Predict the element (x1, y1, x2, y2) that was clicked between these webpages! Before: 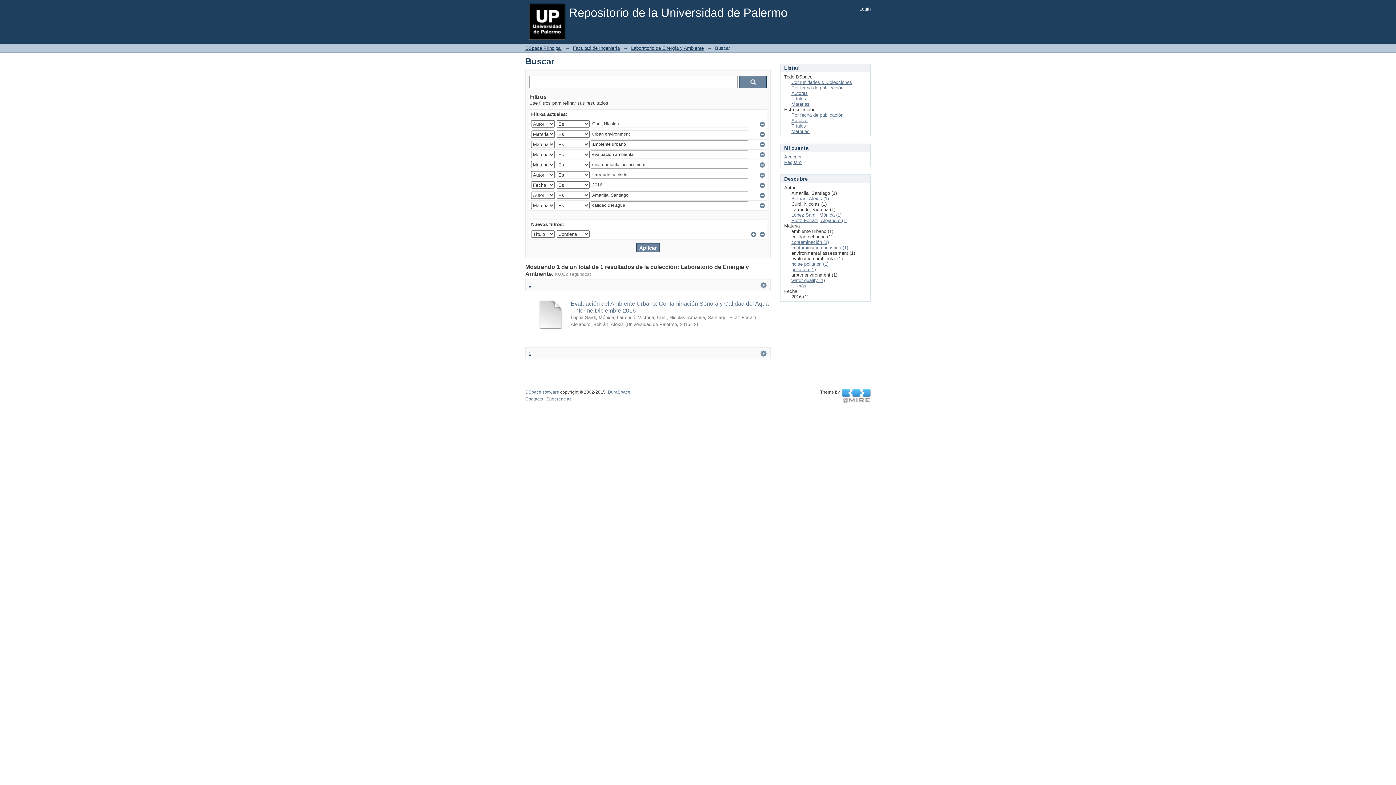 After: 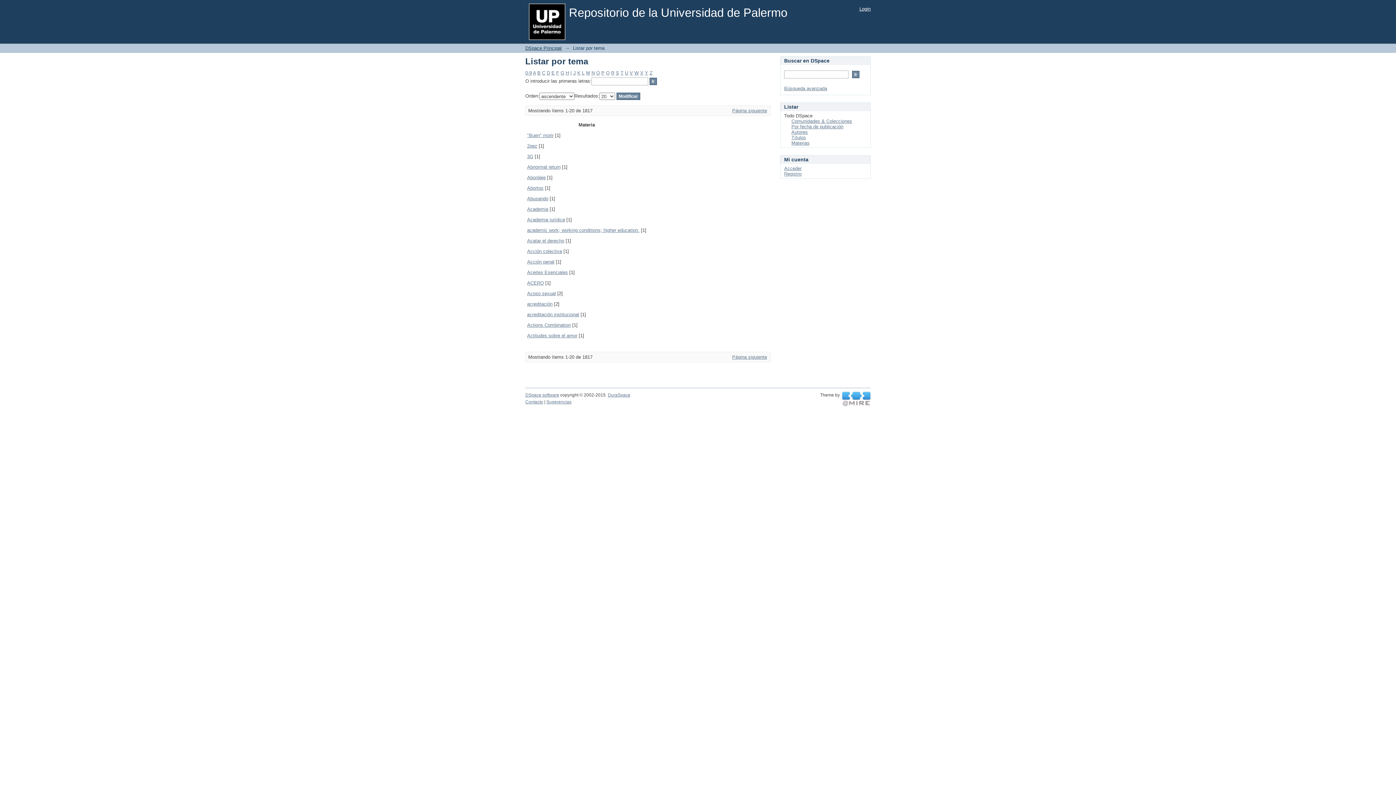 Action: bbox: (791, 101, 809, 106) label: Materias